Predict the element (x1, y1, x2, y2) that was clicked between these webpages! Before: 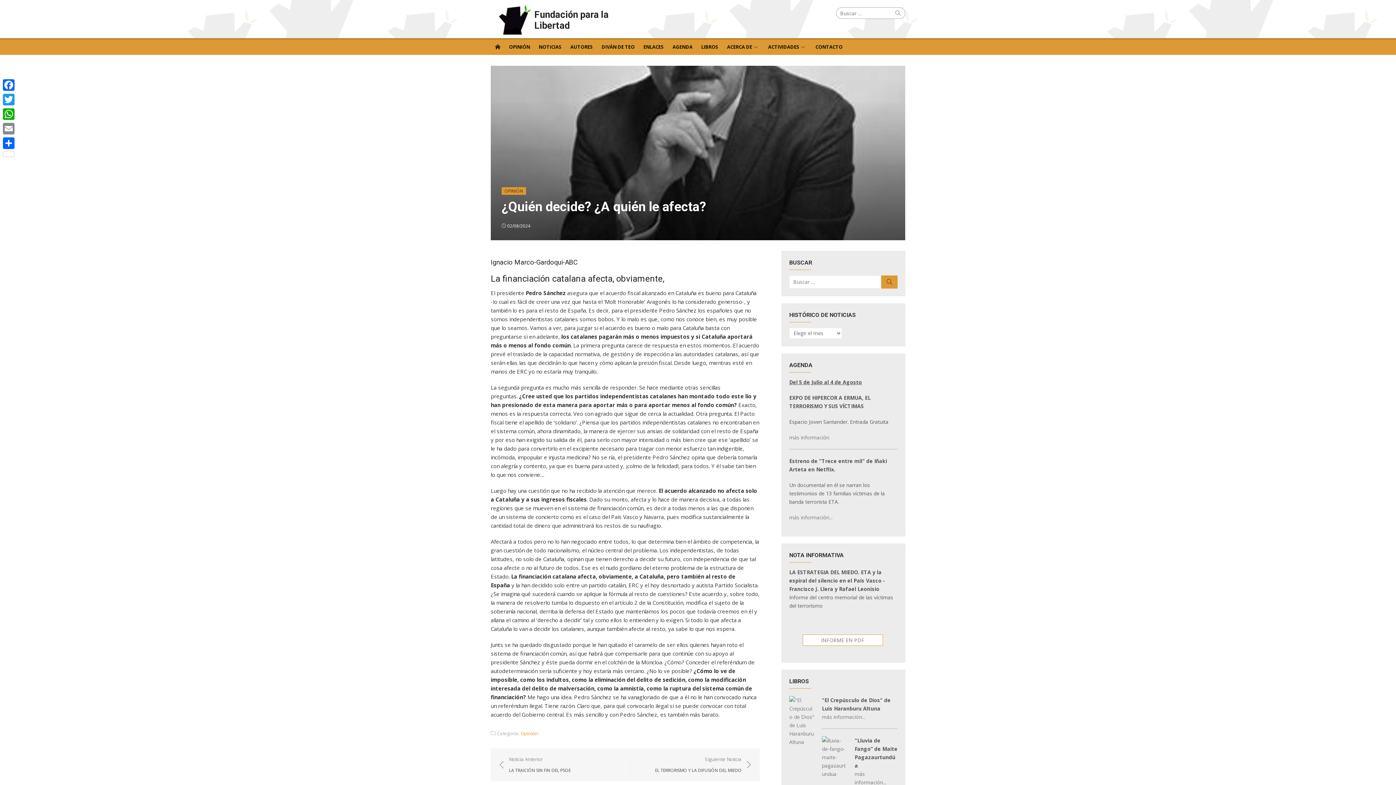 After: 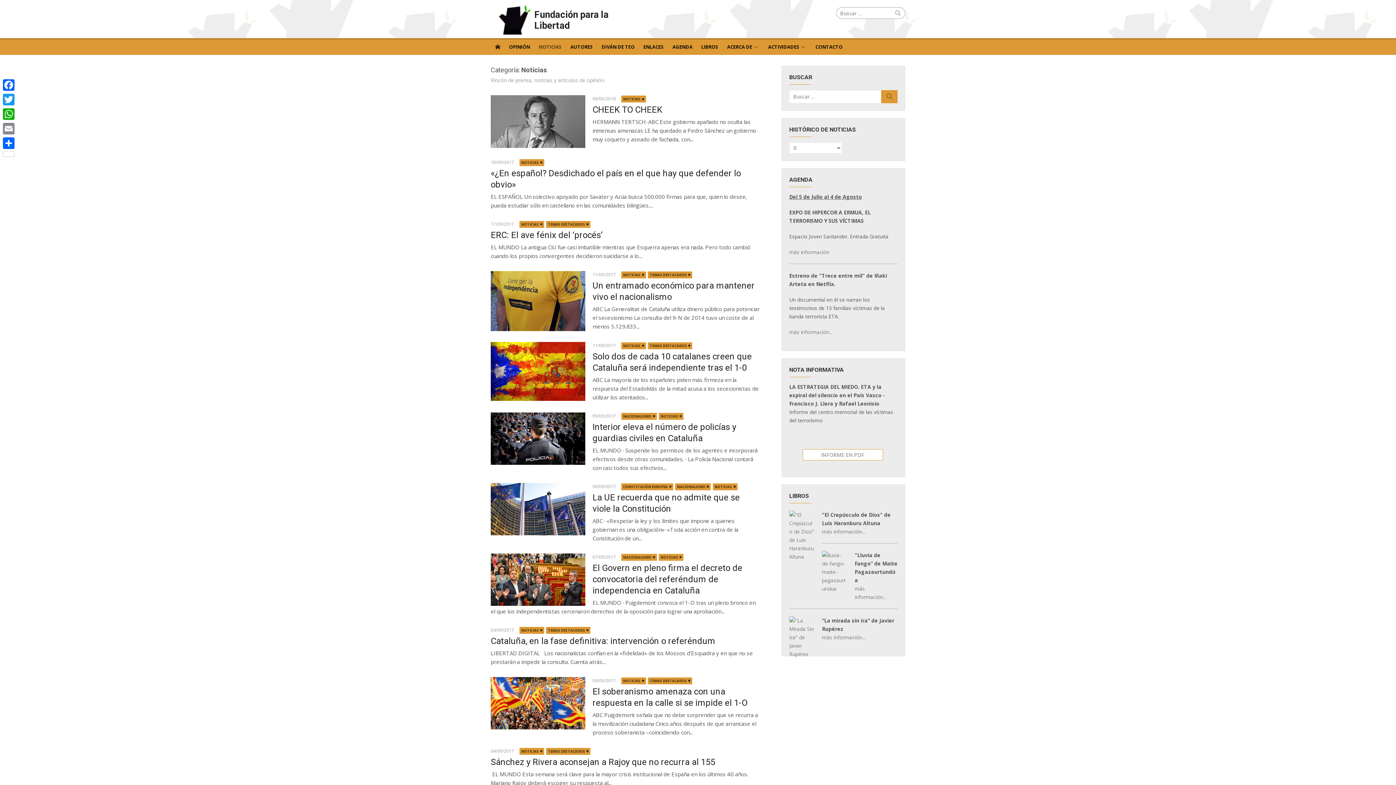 Action: bbox: (534, 38, 566, 54) label: NOTICIAS